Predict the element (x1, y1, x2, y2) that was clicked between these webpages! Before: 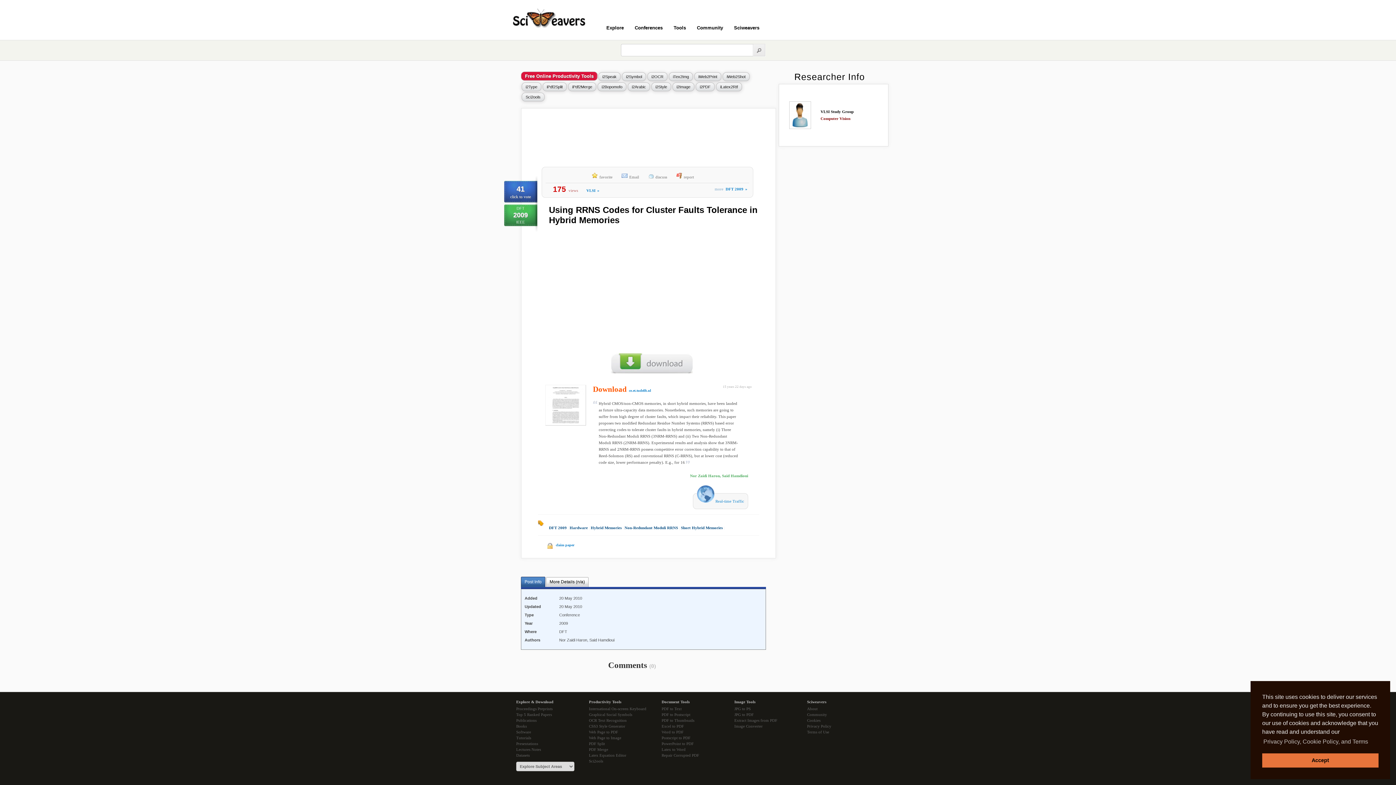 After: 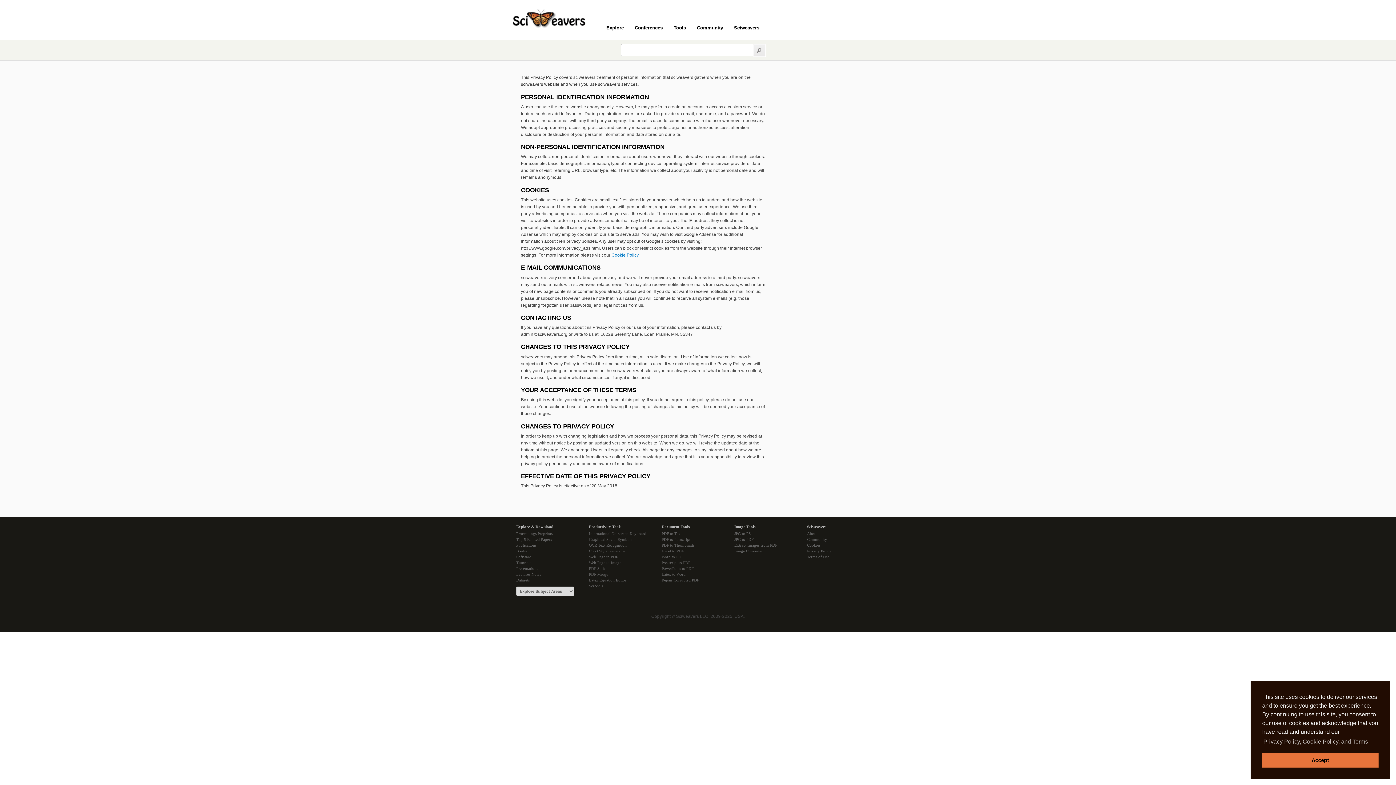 Action: label: Privacy Policy bbox: (807, 723, 880, 729)